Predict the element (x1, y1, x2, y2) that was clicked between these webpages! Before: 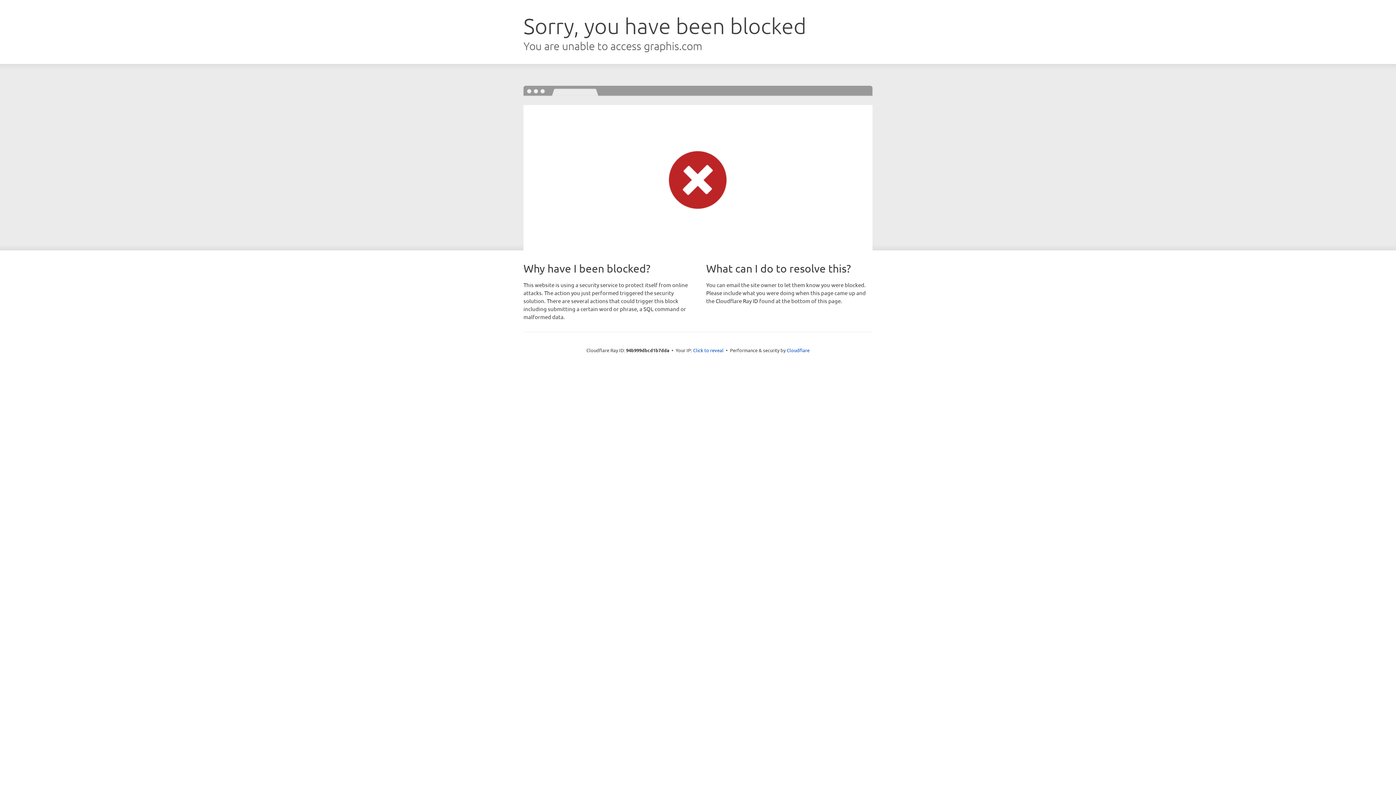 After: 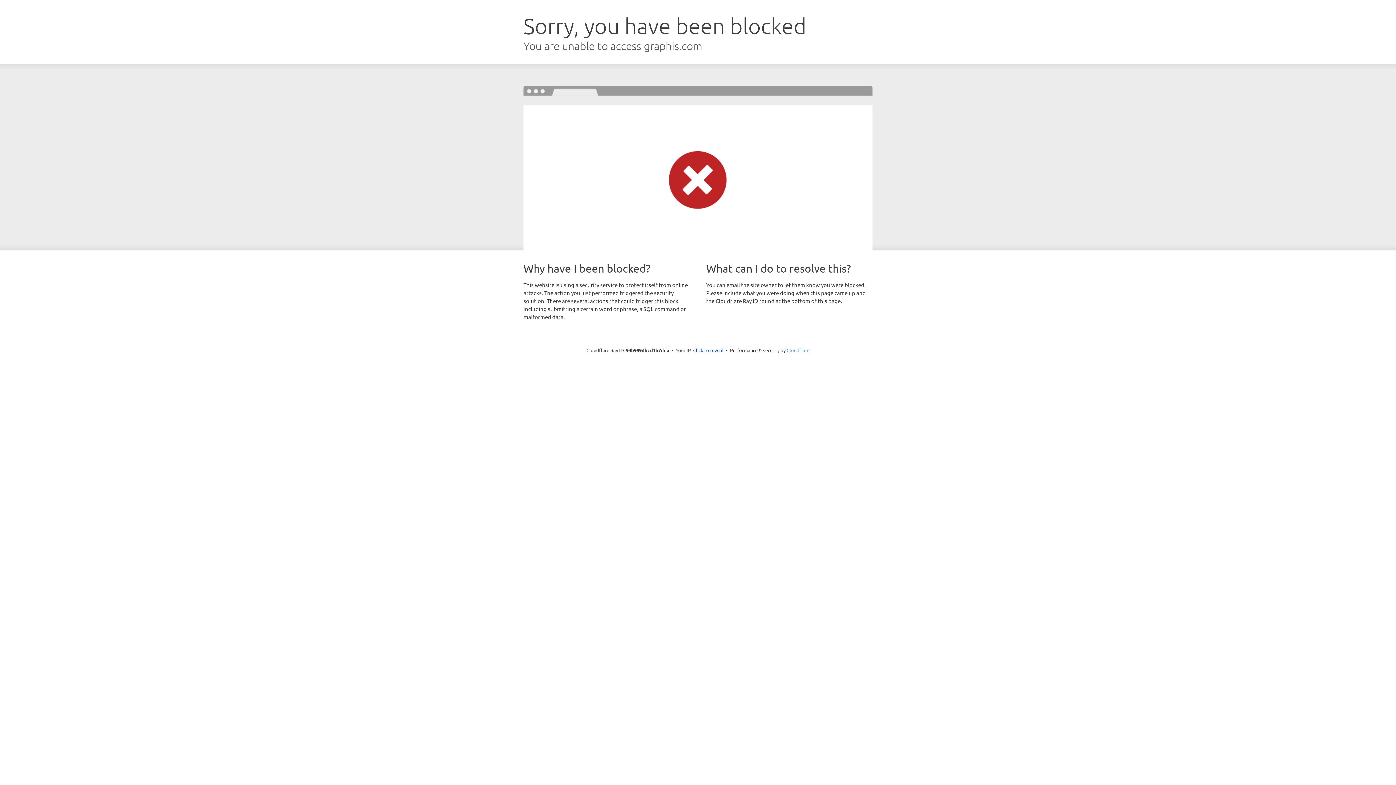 Action: bbox: (786, 347, 809, 353) label: Cloudflare